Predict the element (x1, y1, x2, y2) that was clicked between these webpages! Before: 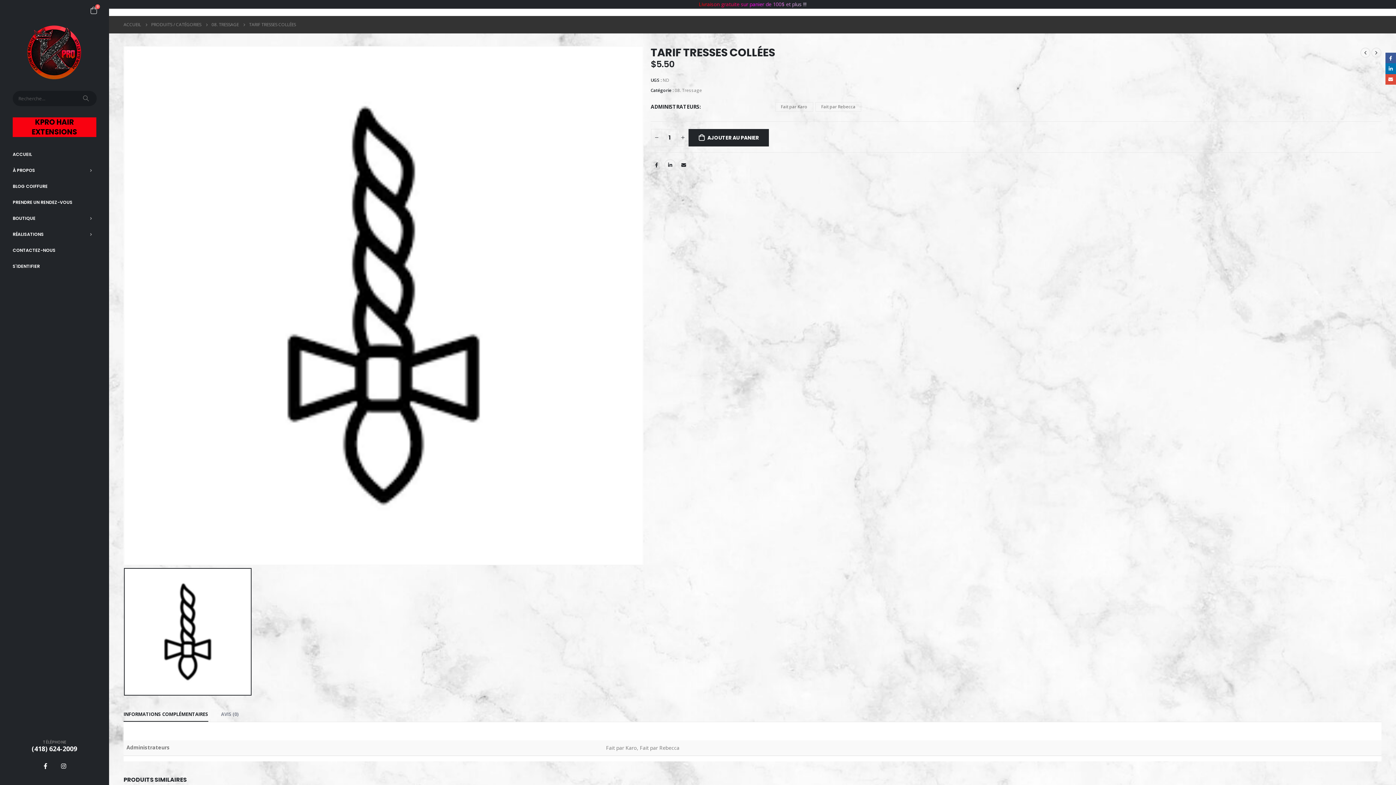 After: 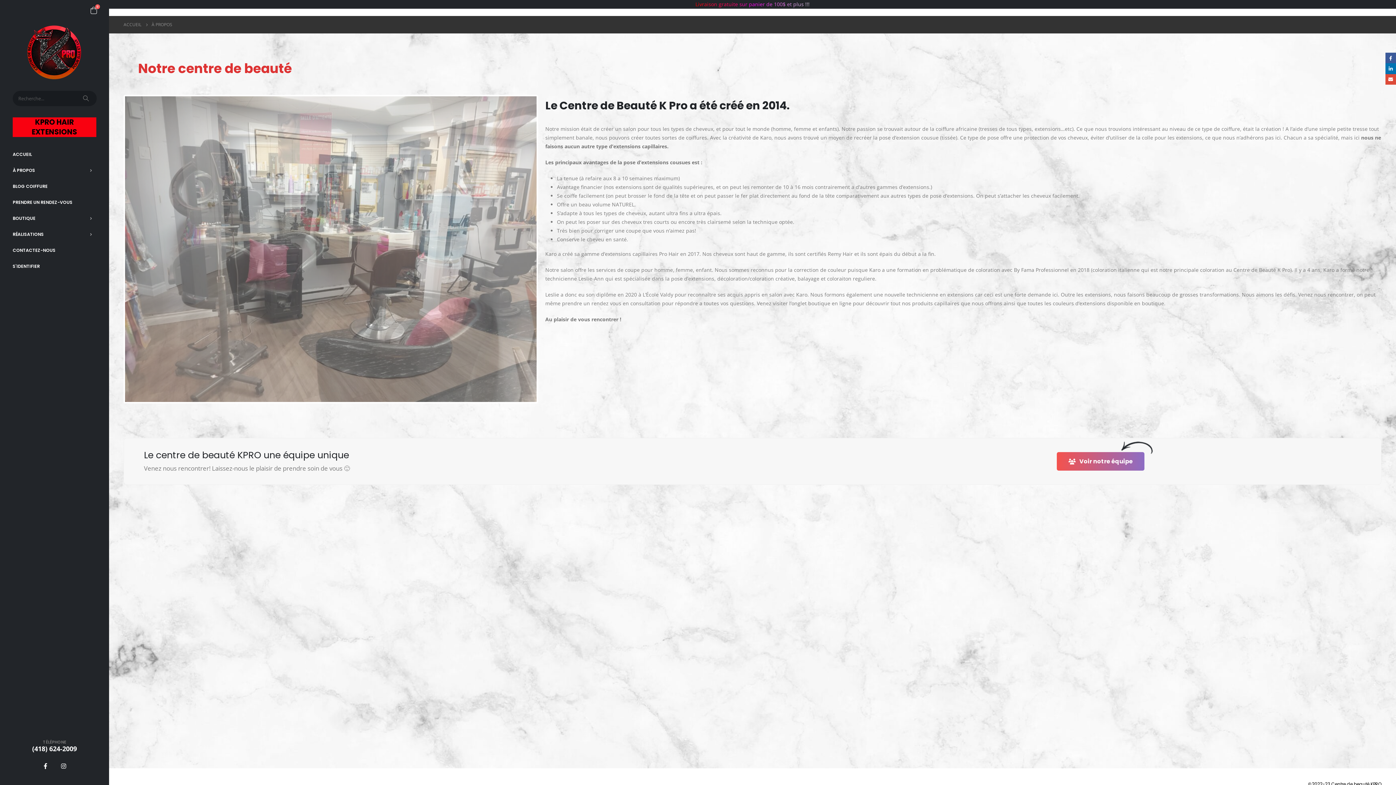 Action: bbox: (10, 162, 98, 178) label: À PROPOS